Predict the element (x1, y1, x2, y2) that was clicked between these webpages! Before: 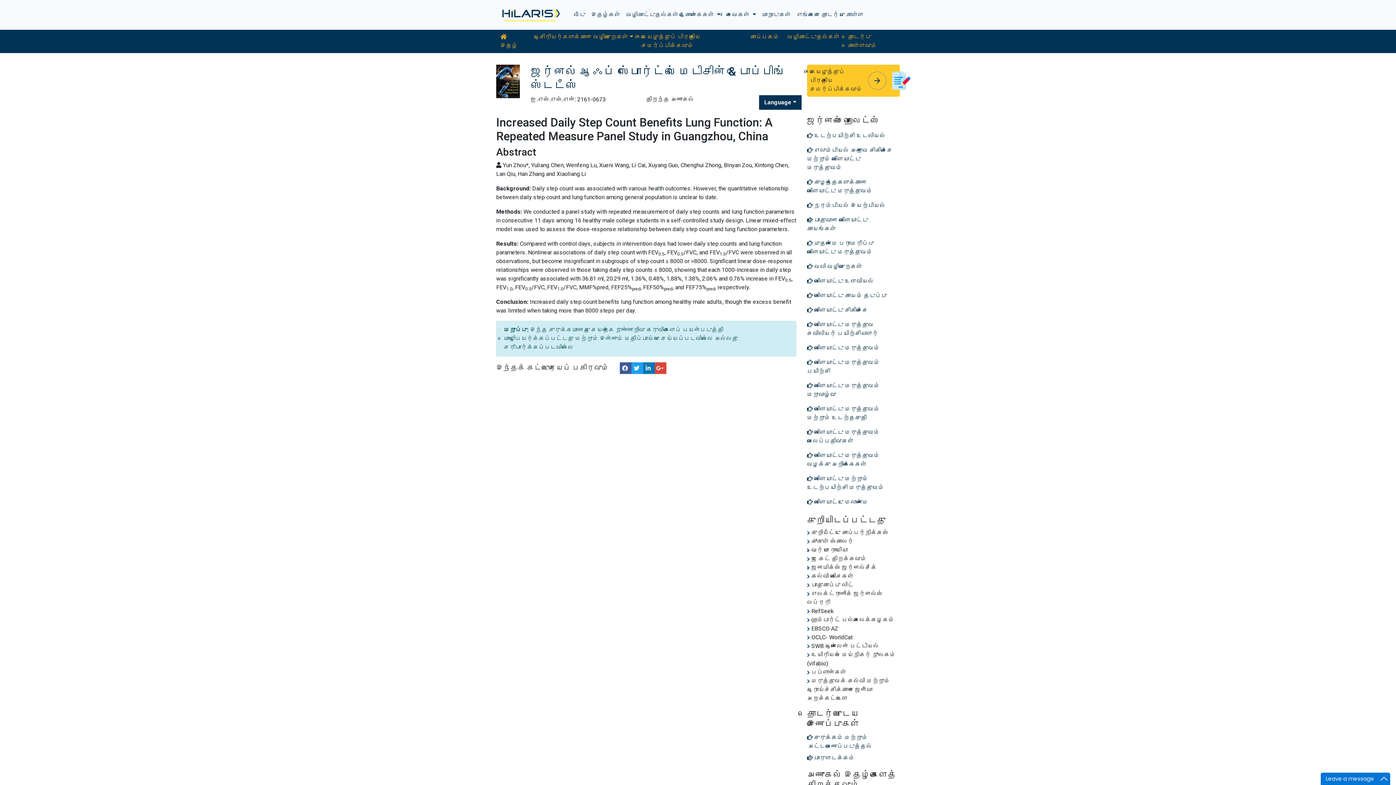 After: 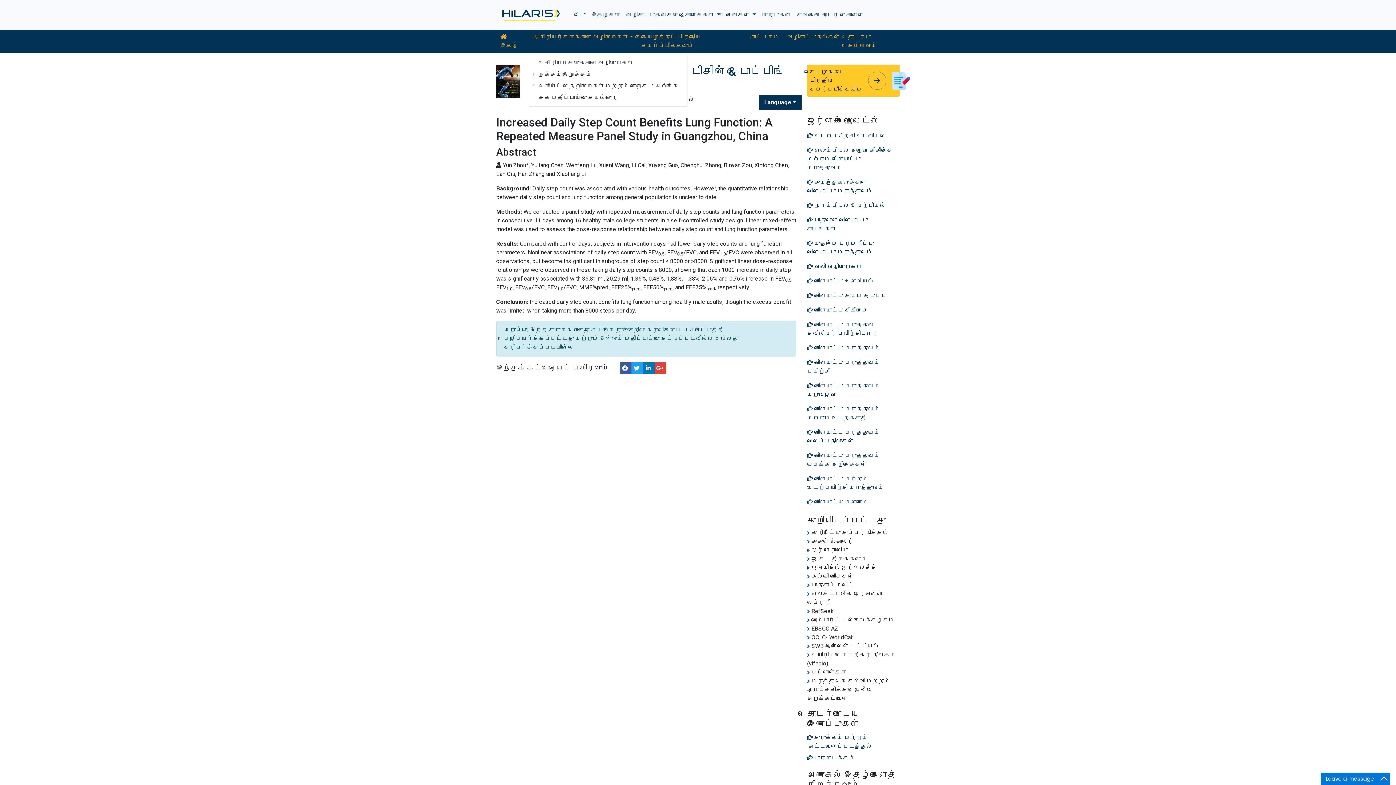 Action: bbox: (529, 29, 637, 44) label: ஆசிரியர்களுக்கான வழிமுறைகள்